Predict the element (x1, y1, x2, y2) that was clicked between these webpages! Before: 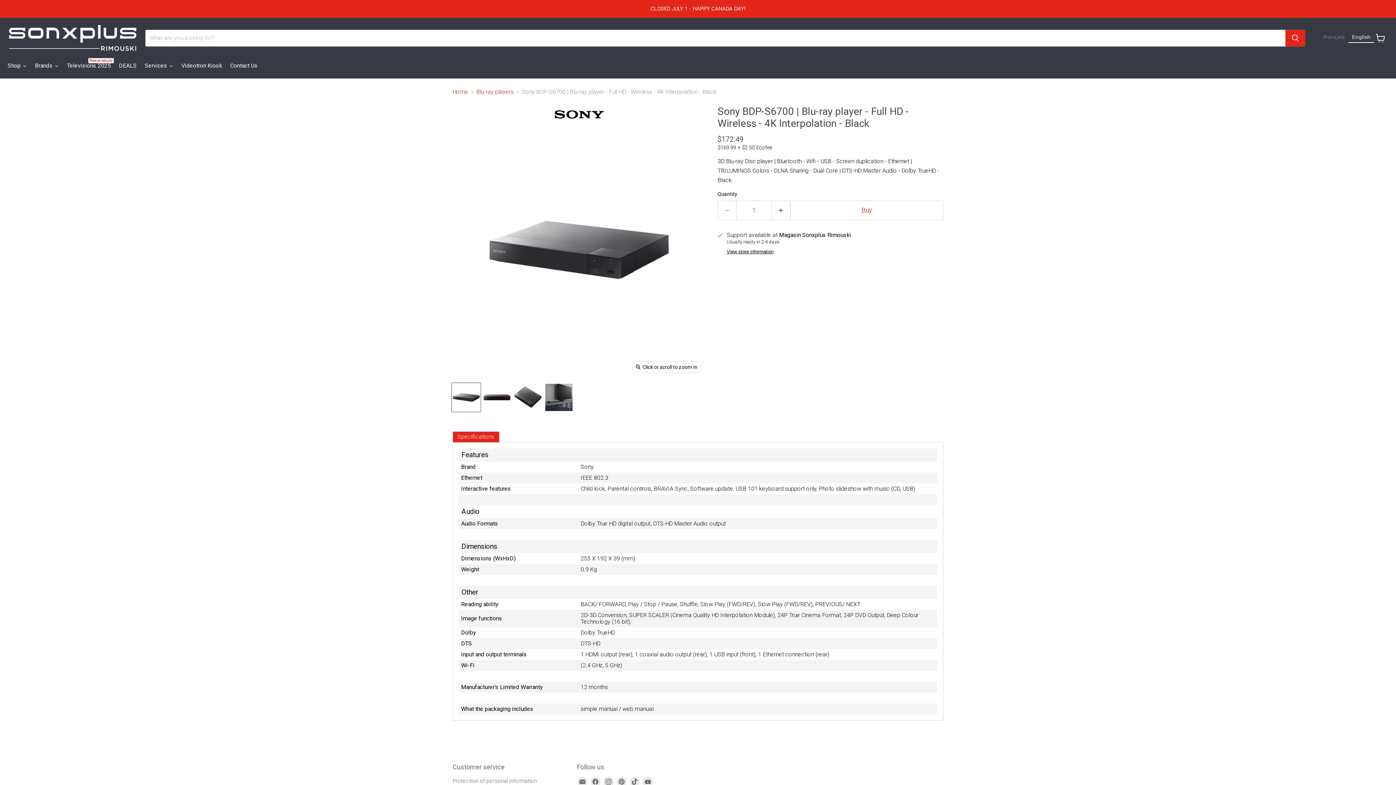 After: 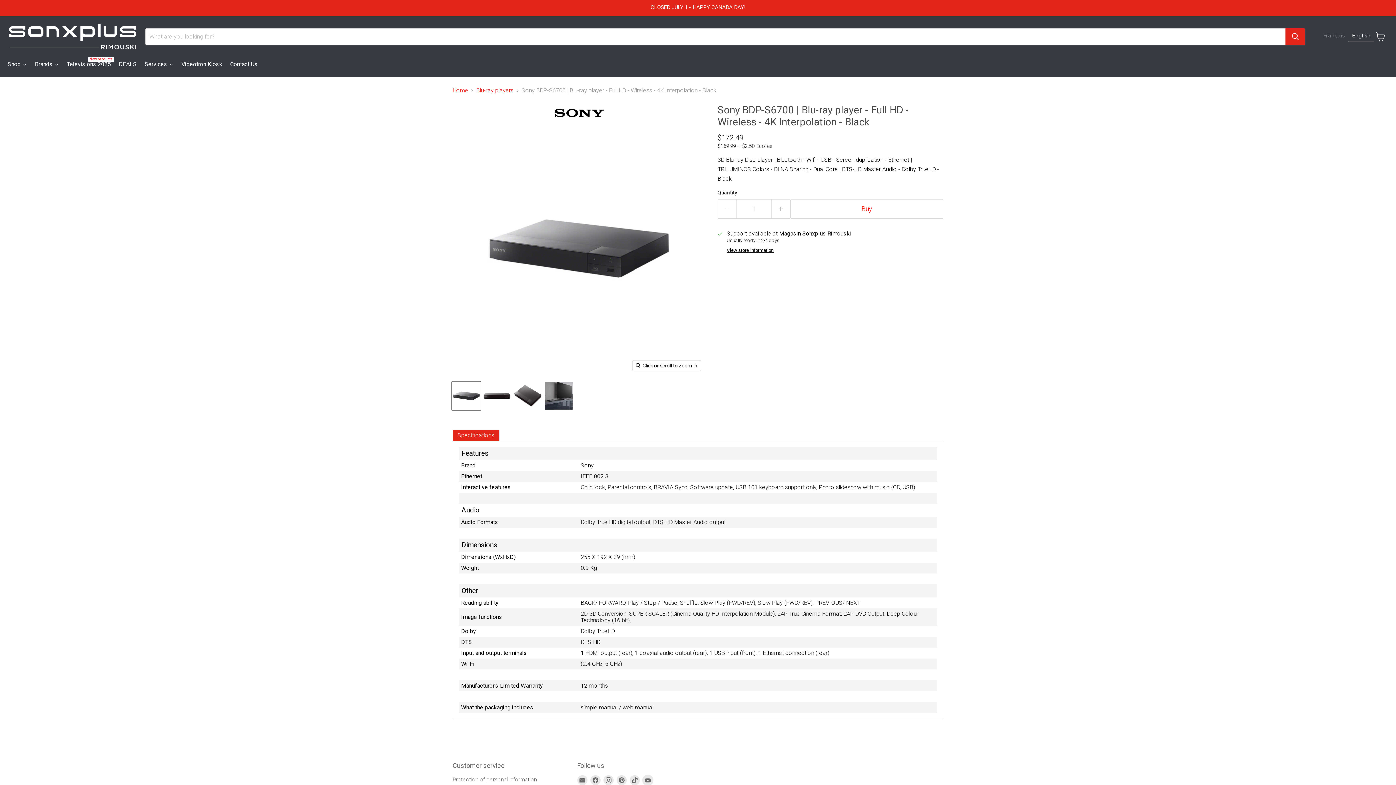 Action: label: Find us on YouTube bbox: (642, 777, 652, 787)